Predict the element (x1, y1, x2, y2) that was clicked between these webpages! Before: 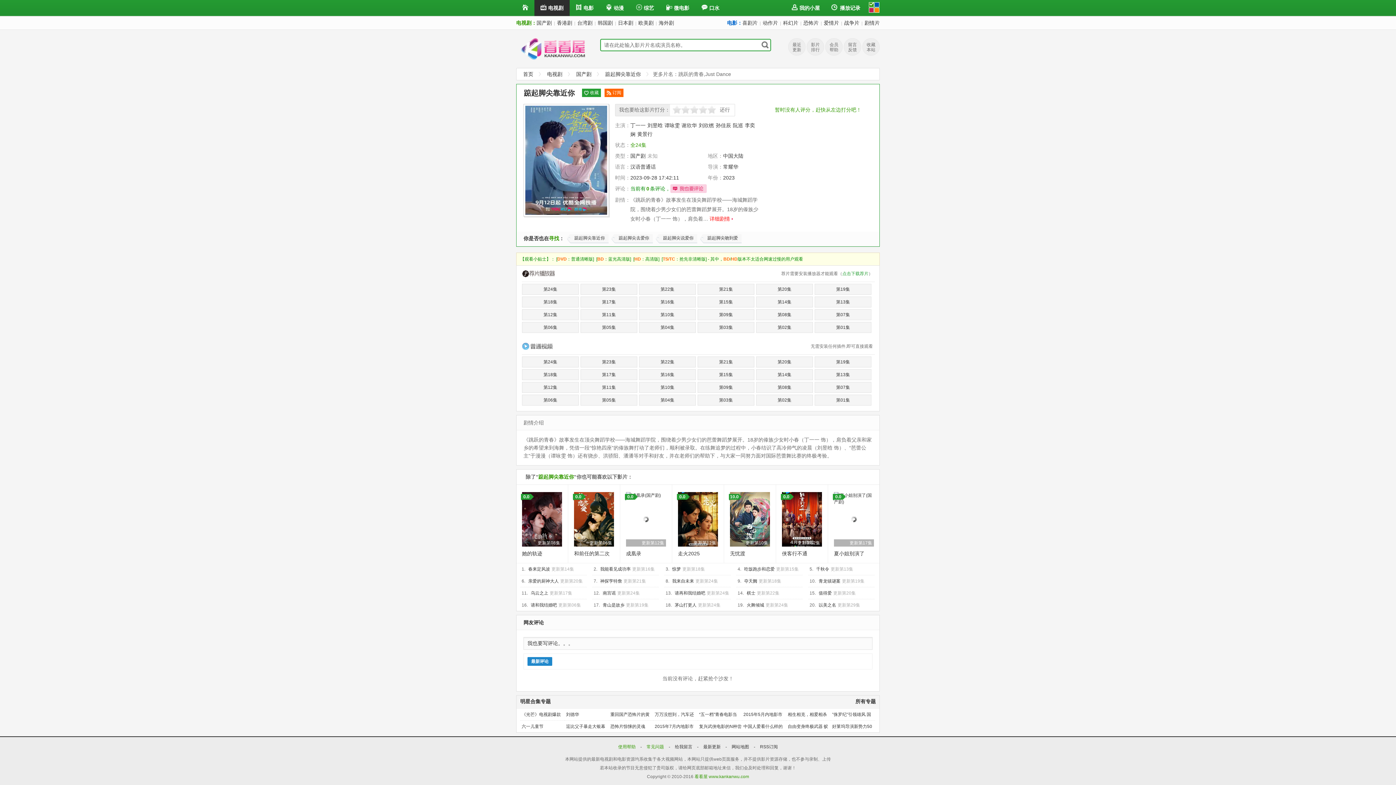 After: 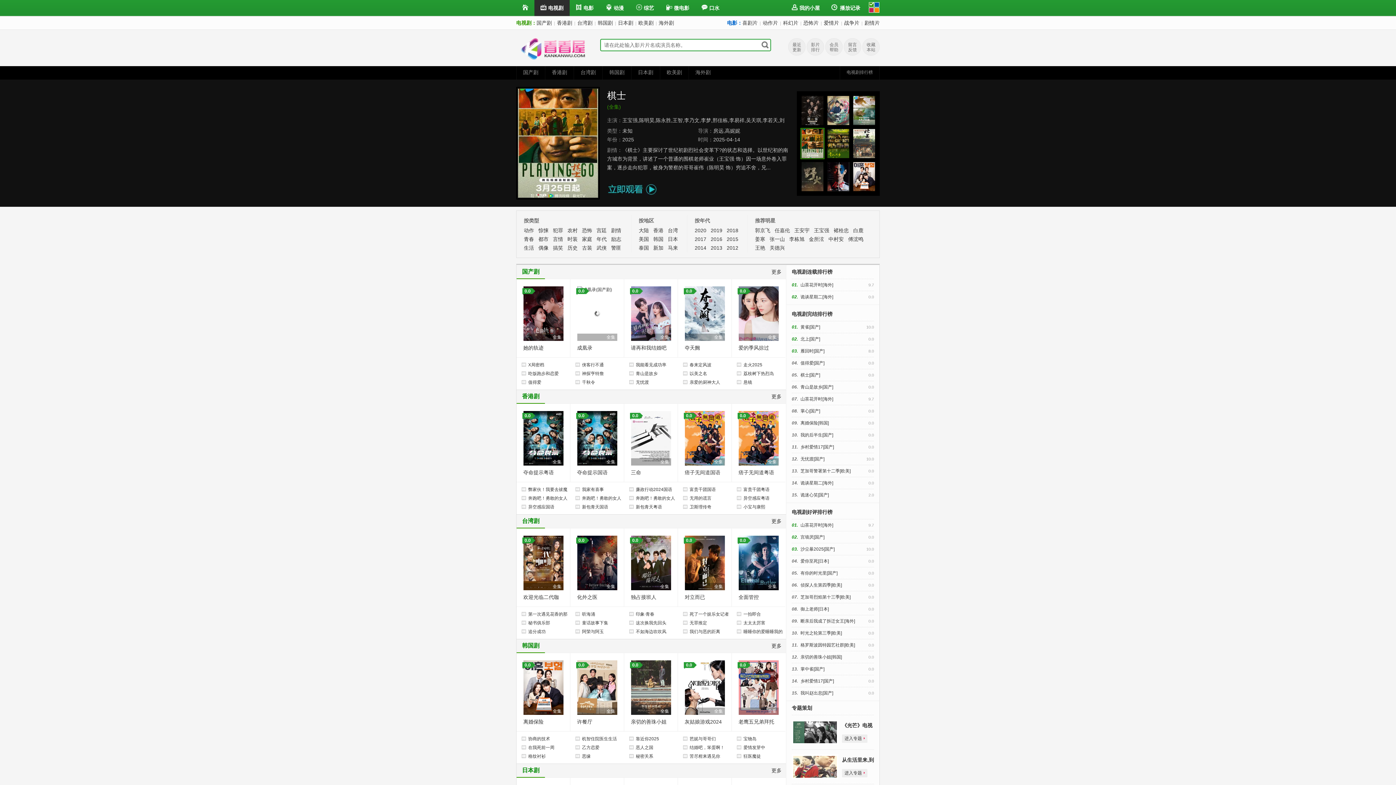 Action: label: 电视剧 bbox: (547, 71, 562, 77)